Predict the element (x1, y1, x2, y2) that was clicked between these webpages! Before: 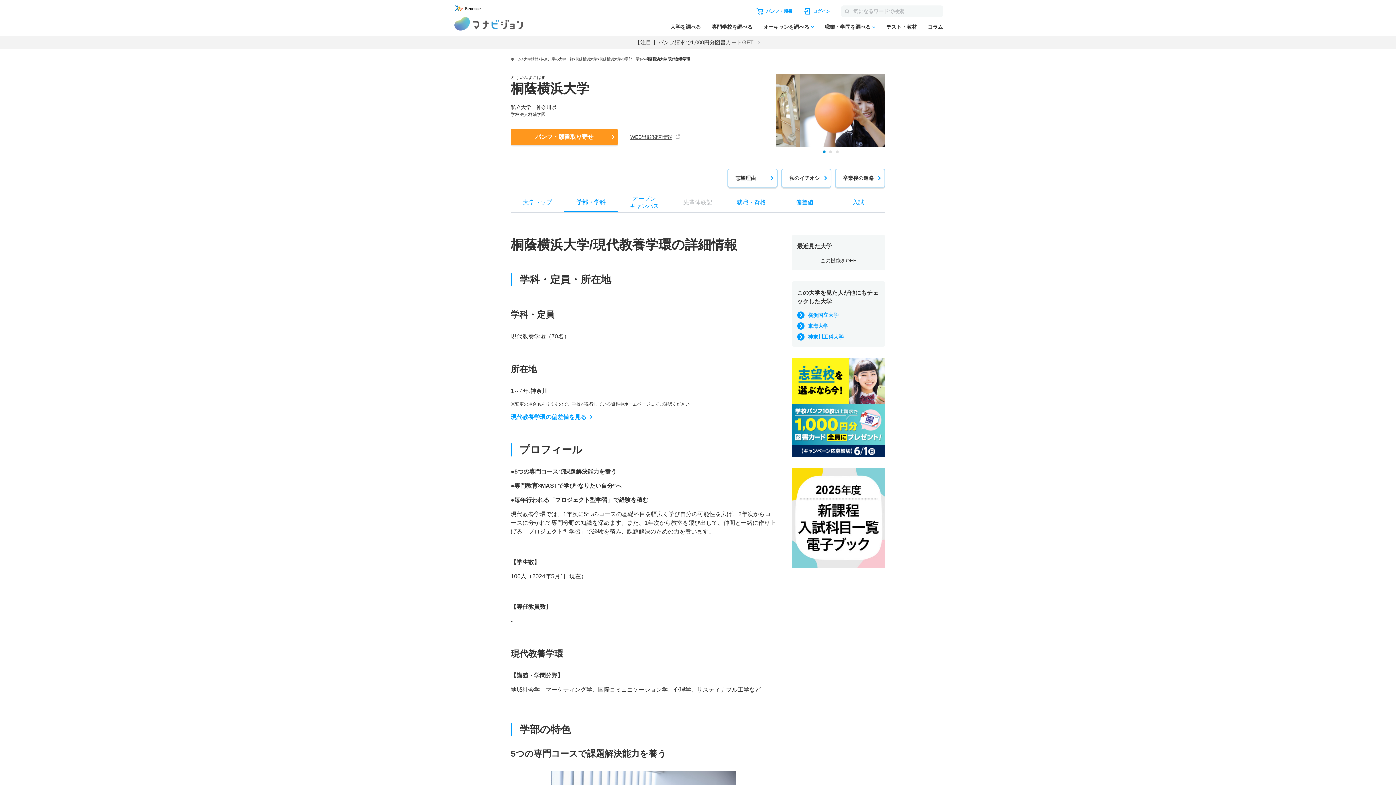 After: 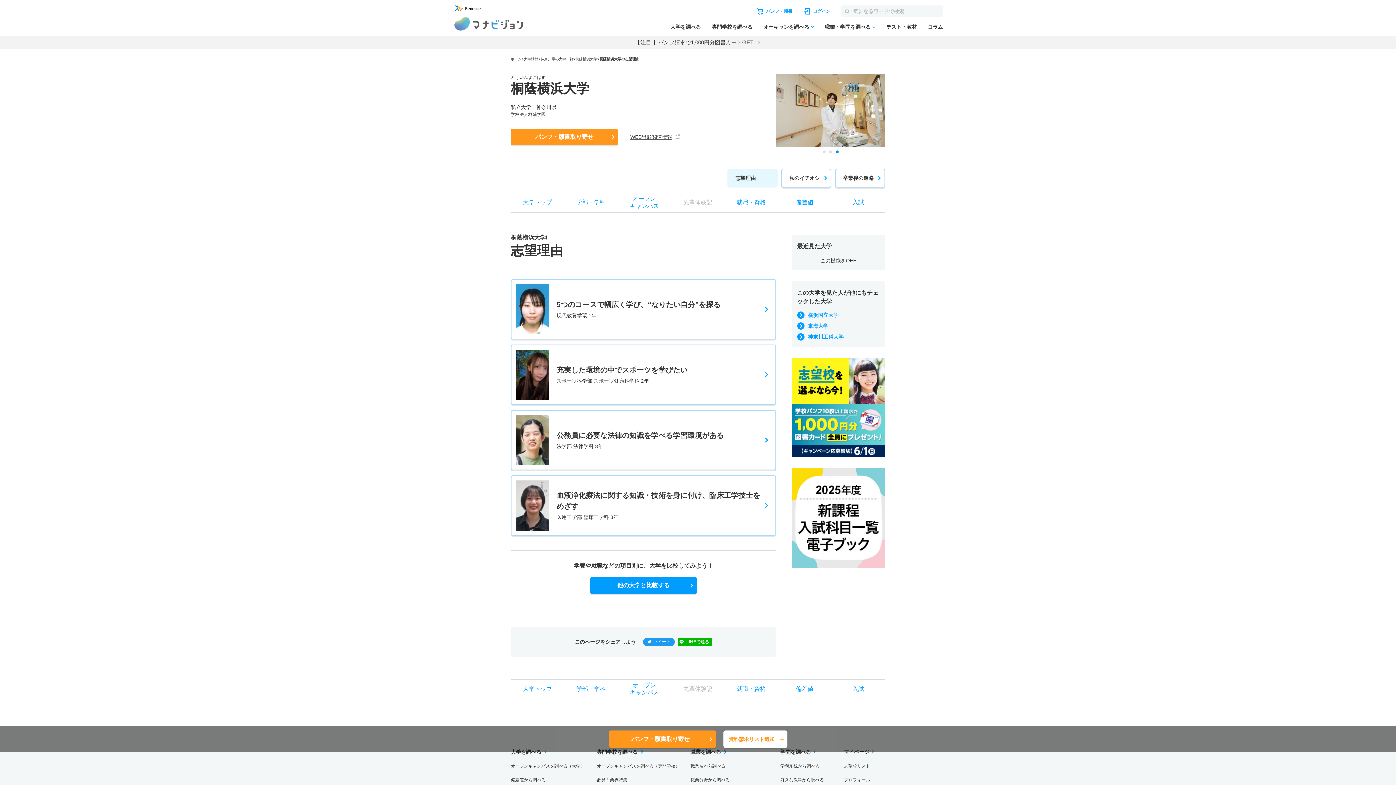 Action: bbox: (727, 168, 777, 187) label: 志望理由